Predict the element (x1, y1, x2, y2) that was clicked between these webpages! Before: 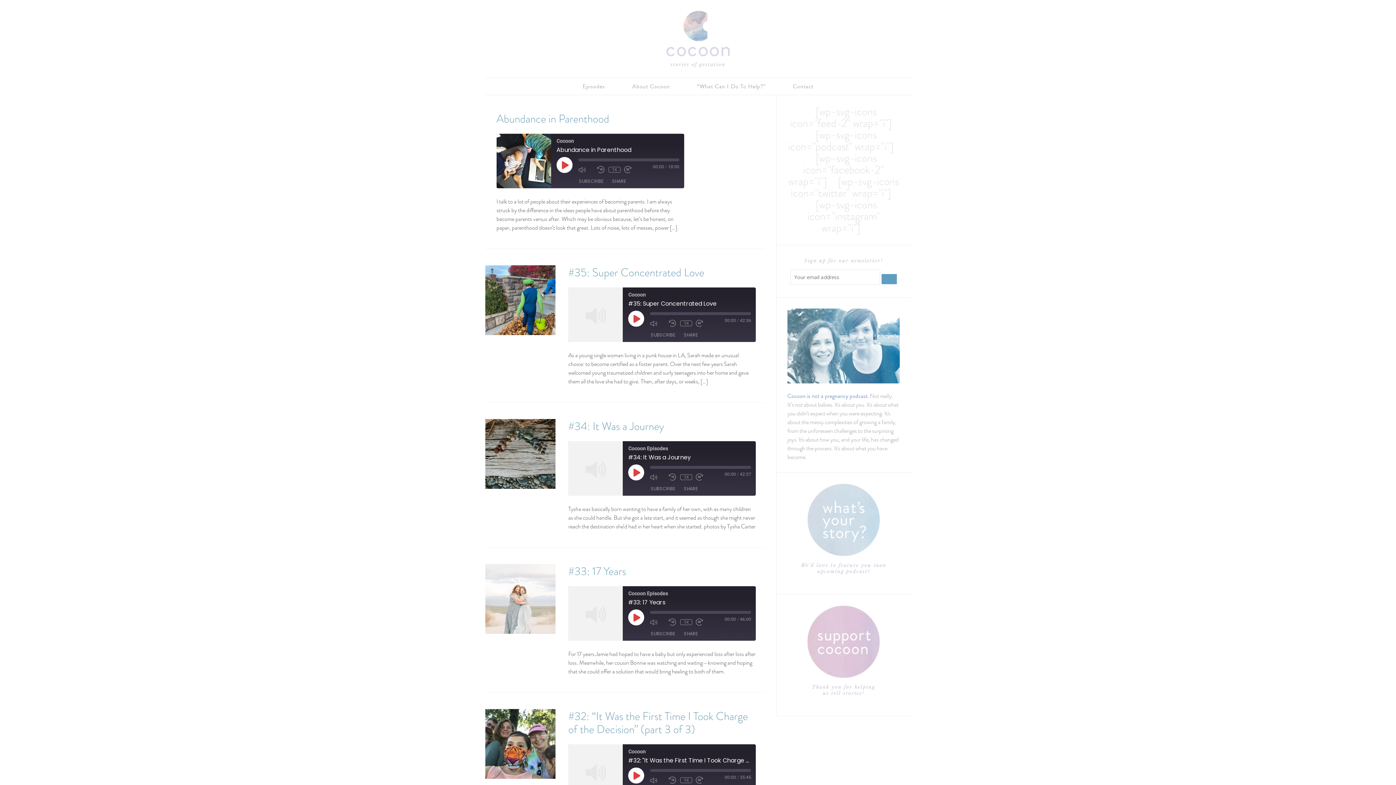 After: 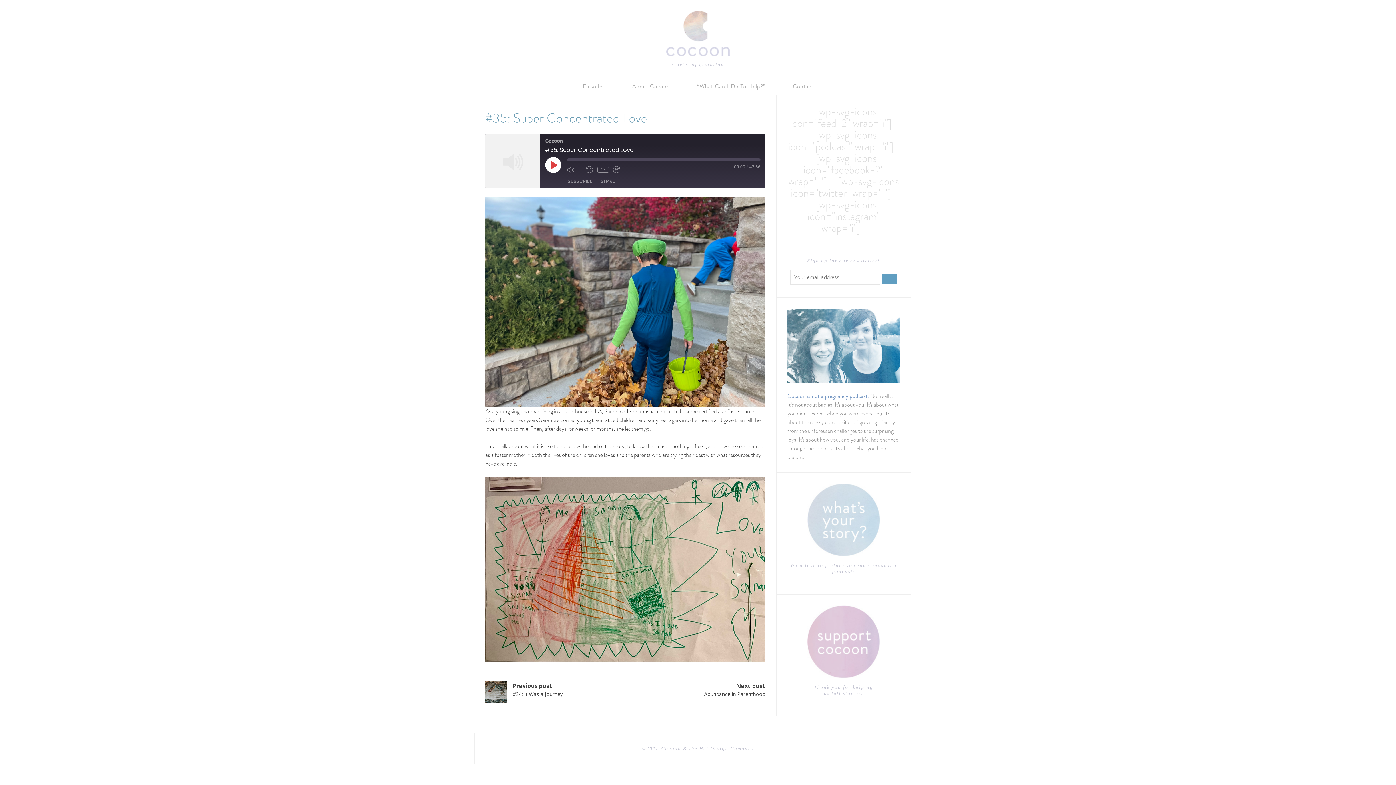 Action: label: #35: Super Concentrated Love bbox: (568, 264, 704, 280)